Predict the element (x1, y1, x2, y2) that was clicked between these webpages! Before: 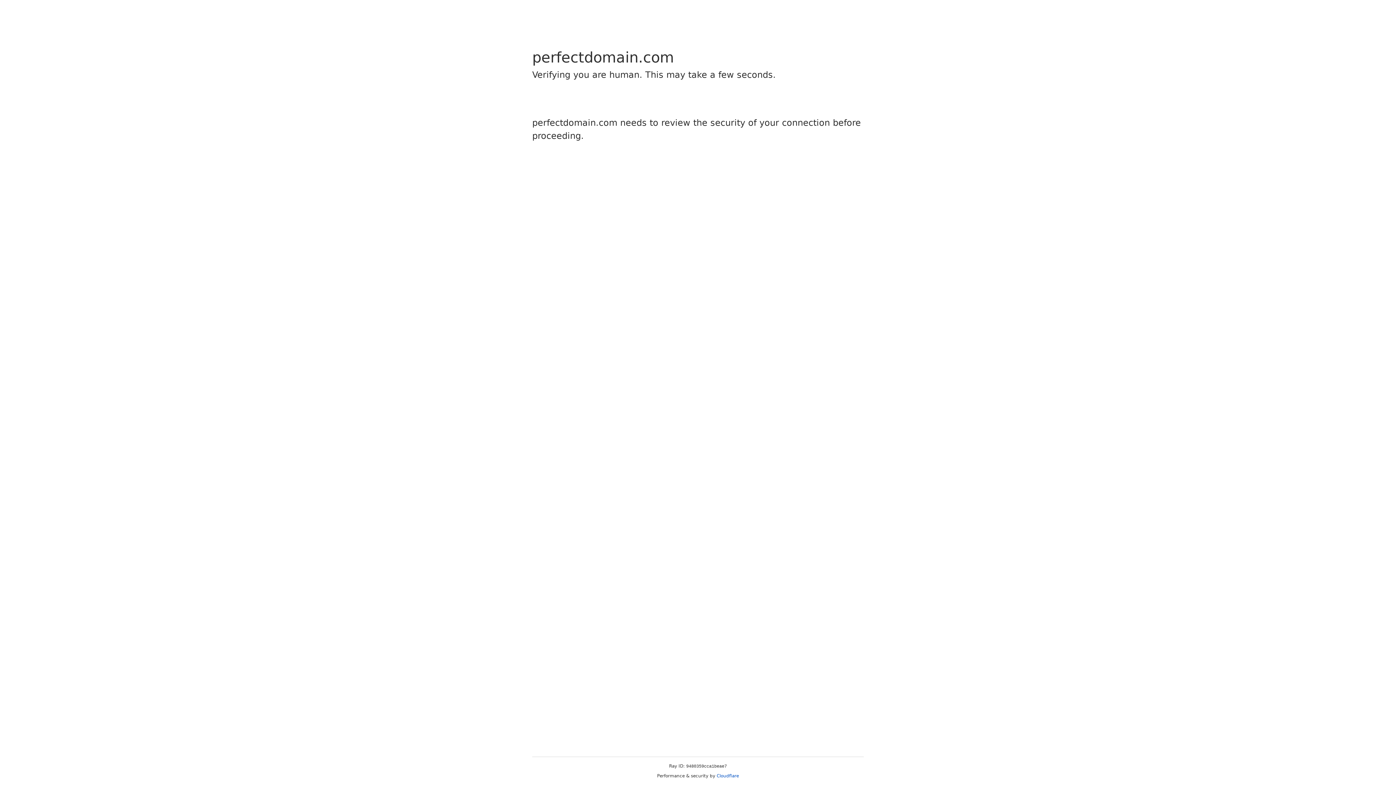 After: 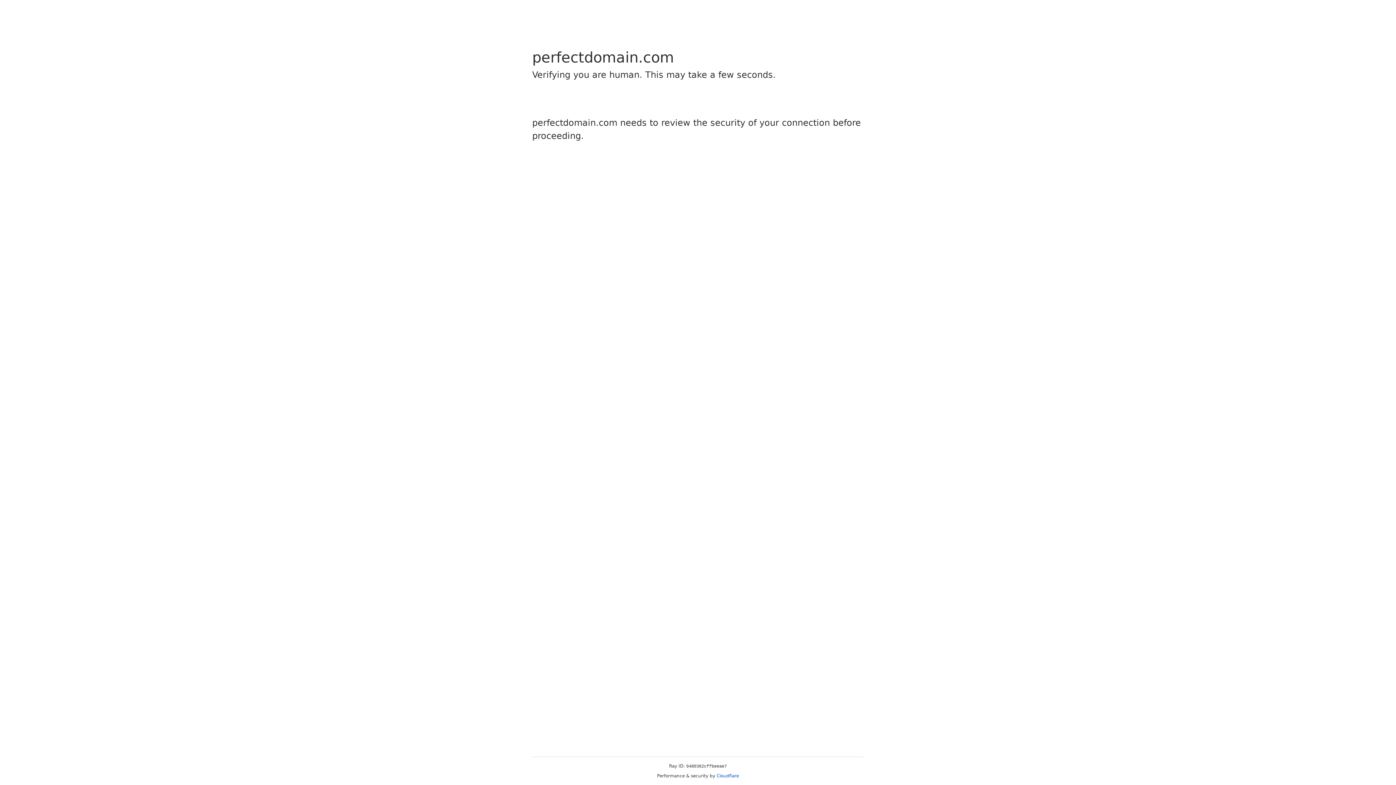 Action: label: Cloudflare bbox: (716, 773, 739, 778)